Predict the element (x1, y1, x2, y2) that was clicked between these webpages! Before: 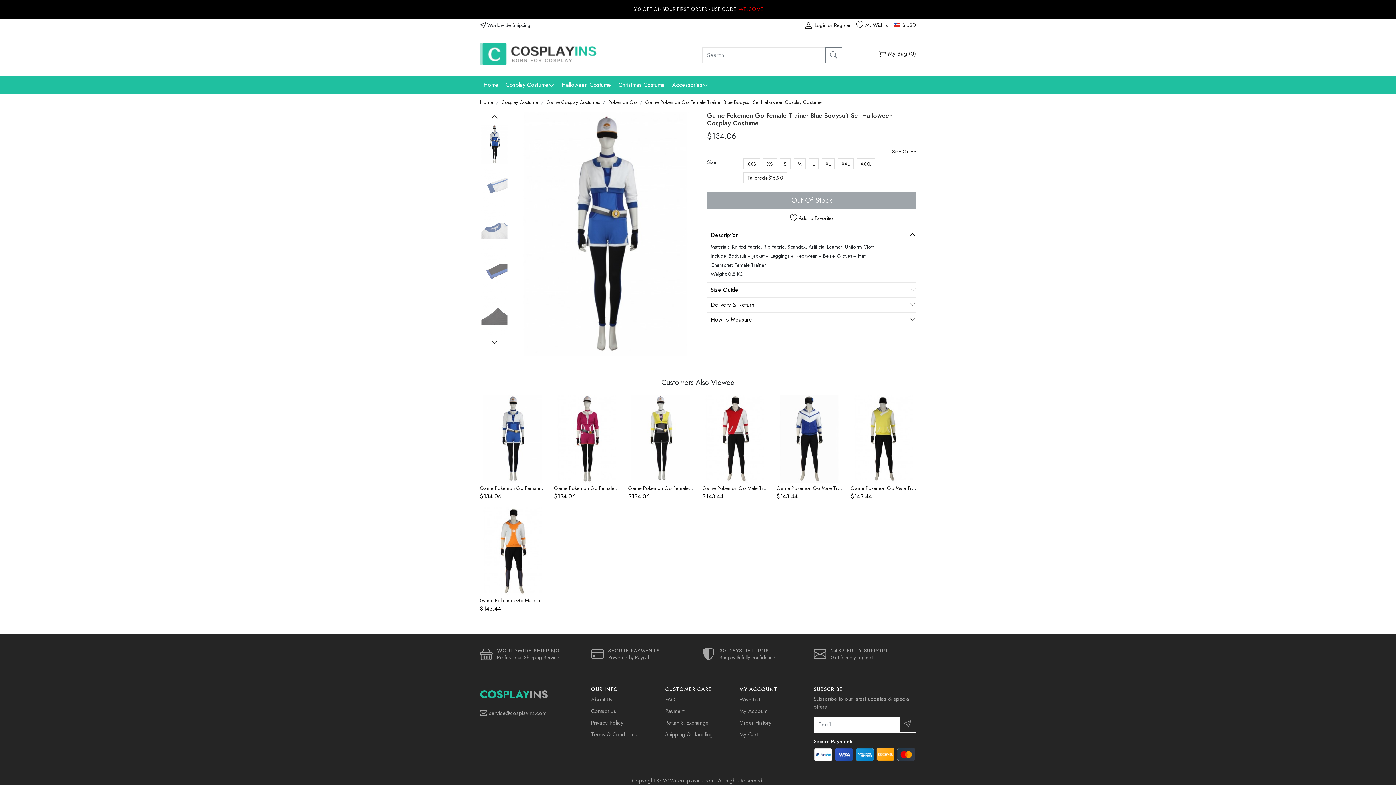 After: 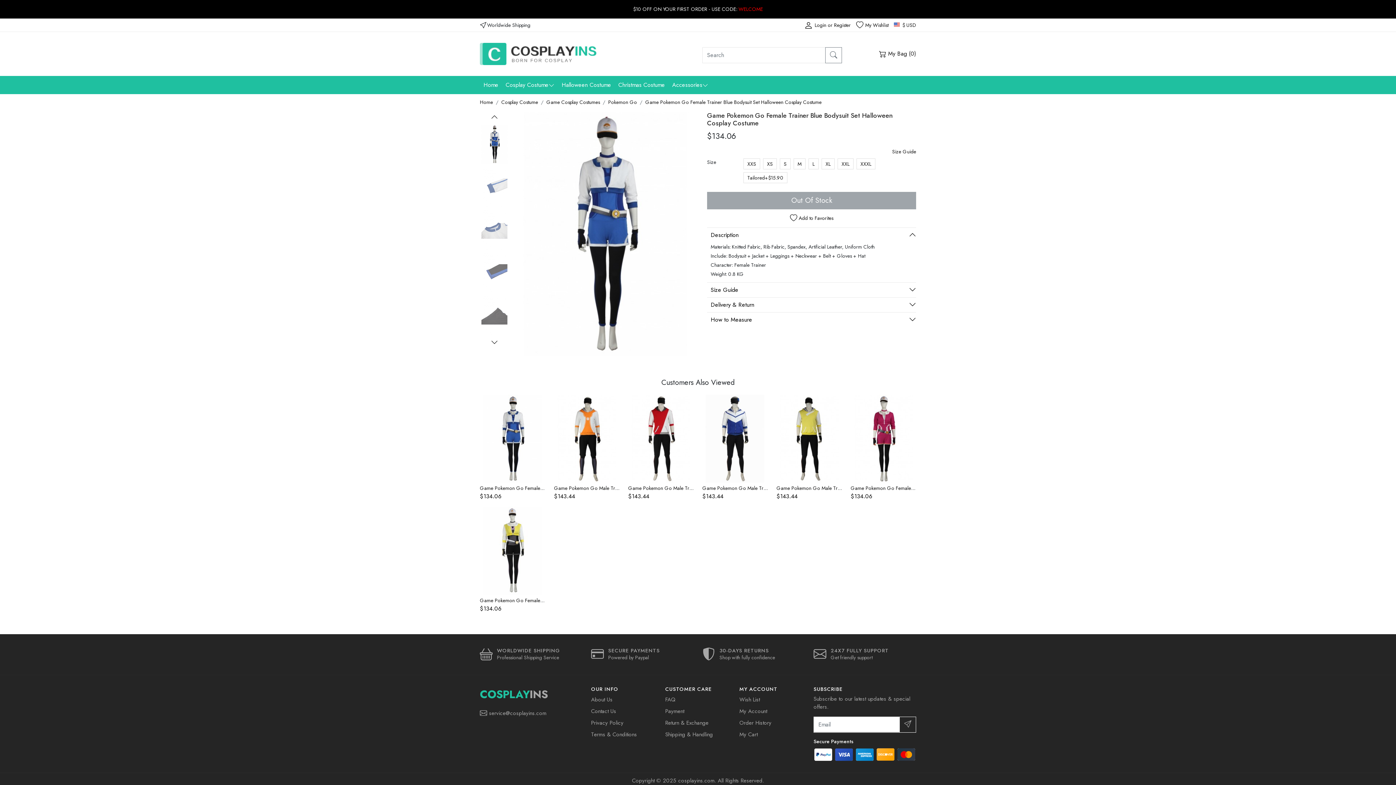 Action: bbox: (480, 434, 545, 442)